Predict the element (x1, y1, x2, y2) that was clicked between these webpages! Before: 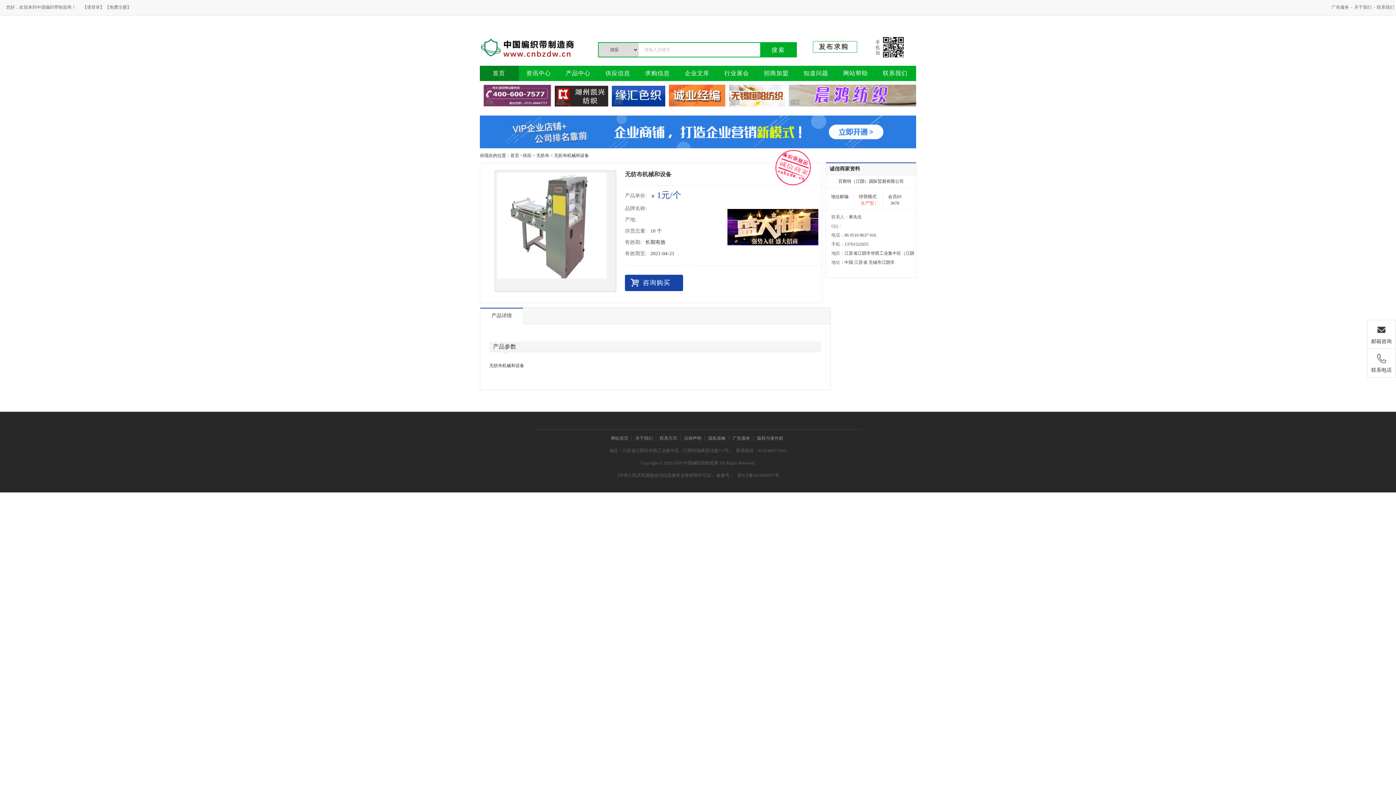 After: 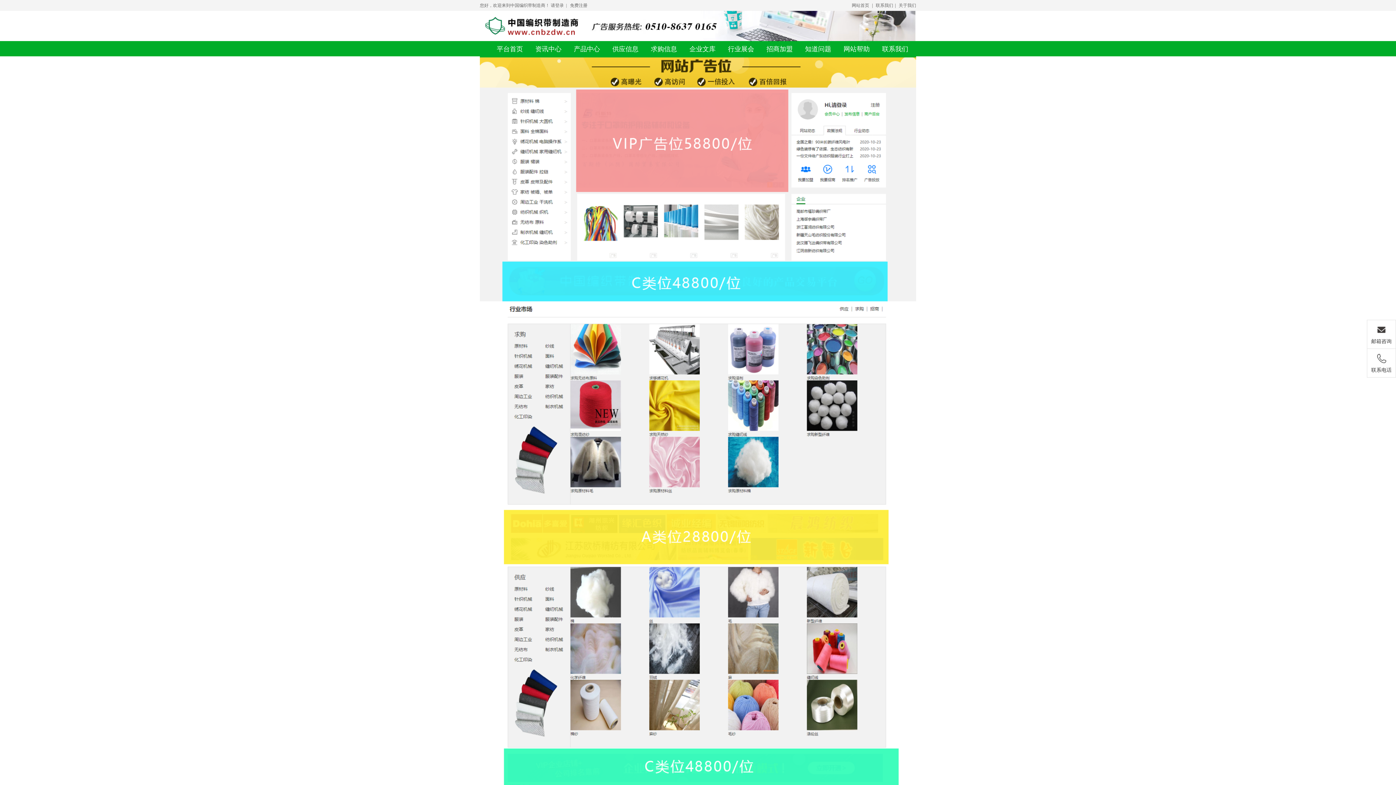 Action: label: 广告服务 bbox: (728, 436, 752, 441)